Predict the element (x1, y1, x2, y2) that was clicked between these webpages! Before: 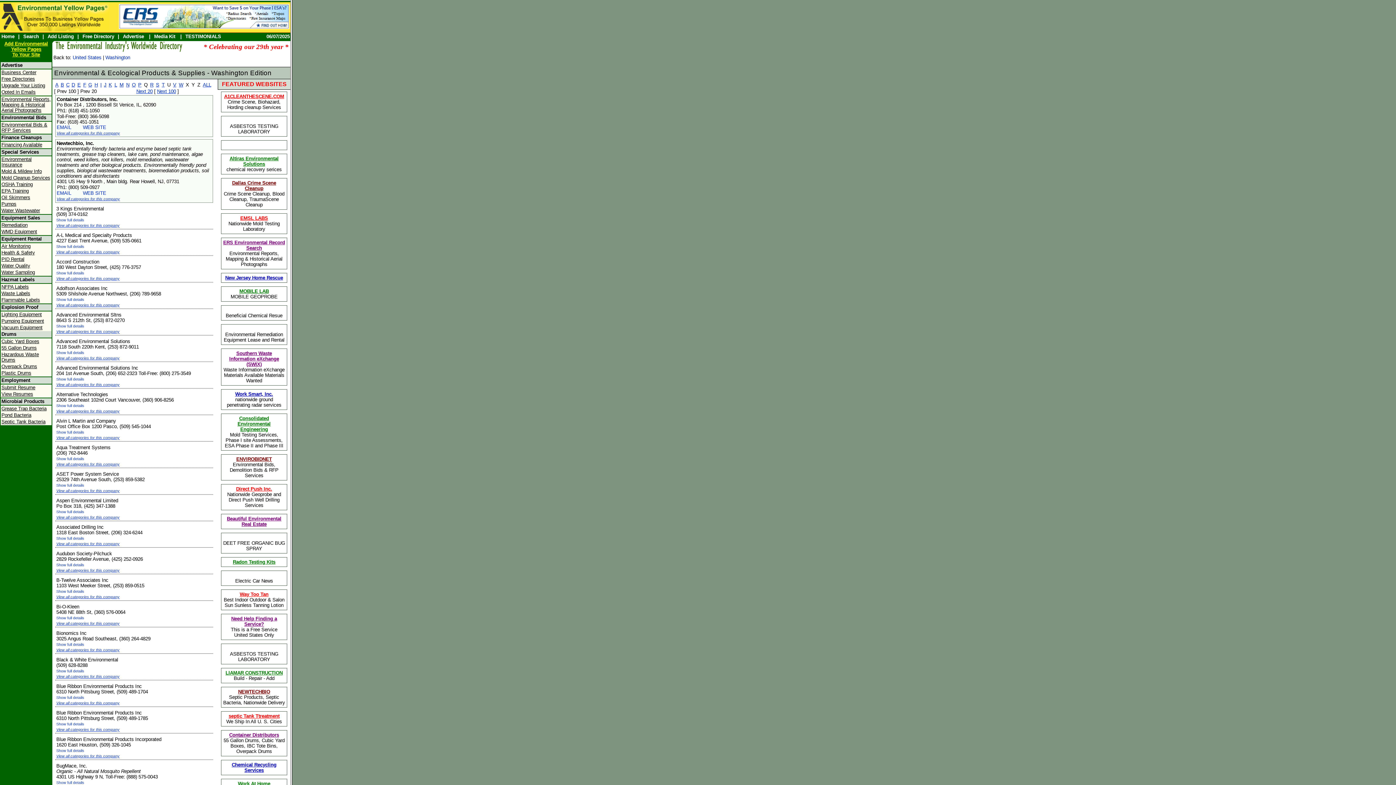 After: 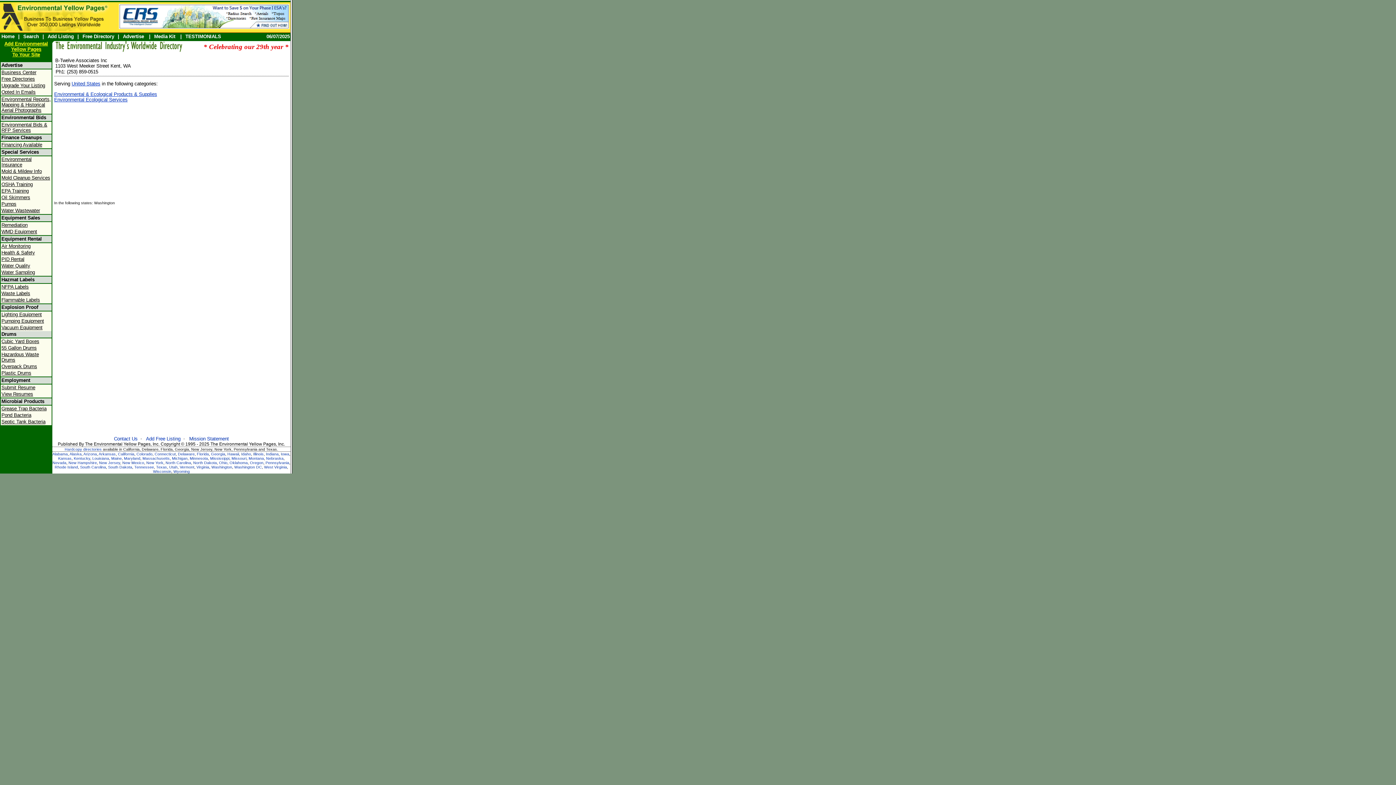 Action: bbox: (56, 594, 119, 599) label: View all categories for this company